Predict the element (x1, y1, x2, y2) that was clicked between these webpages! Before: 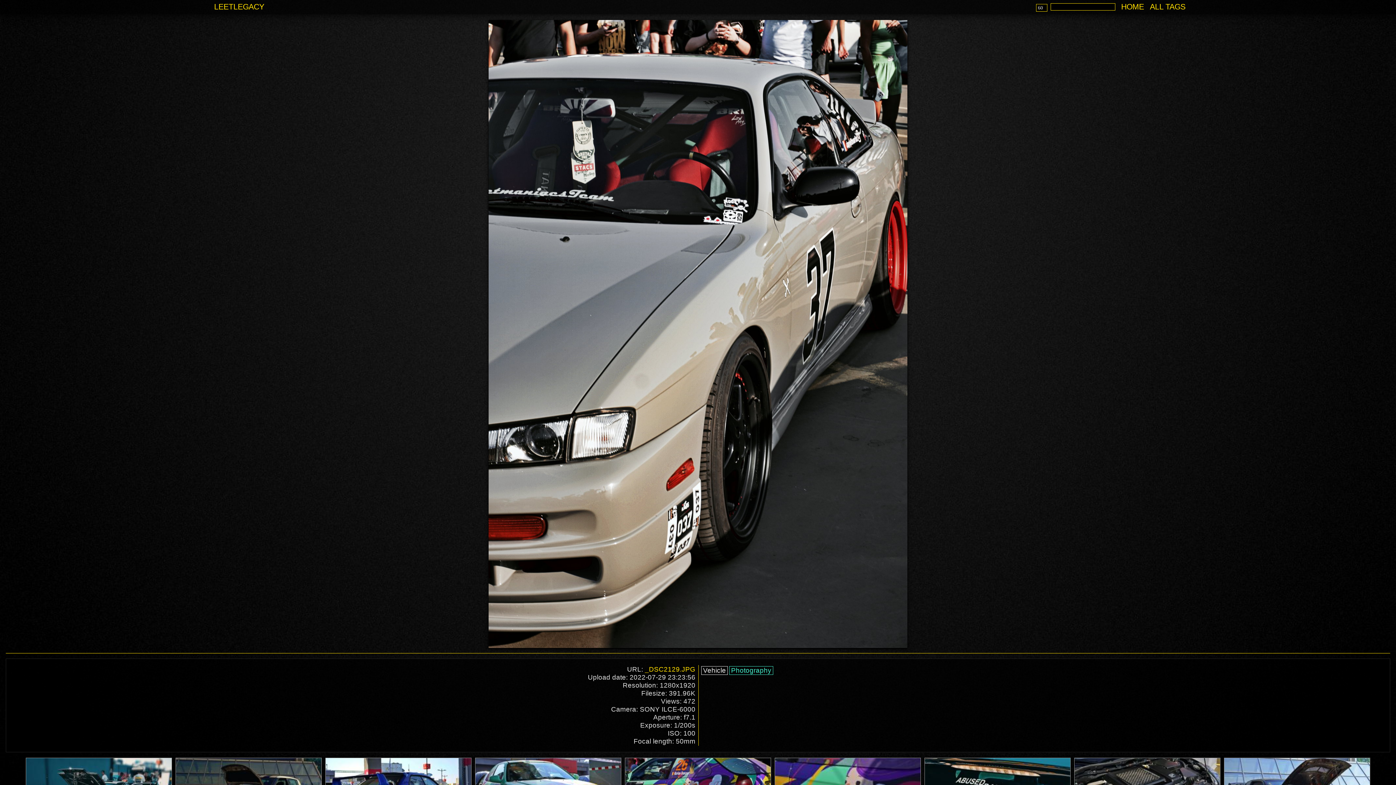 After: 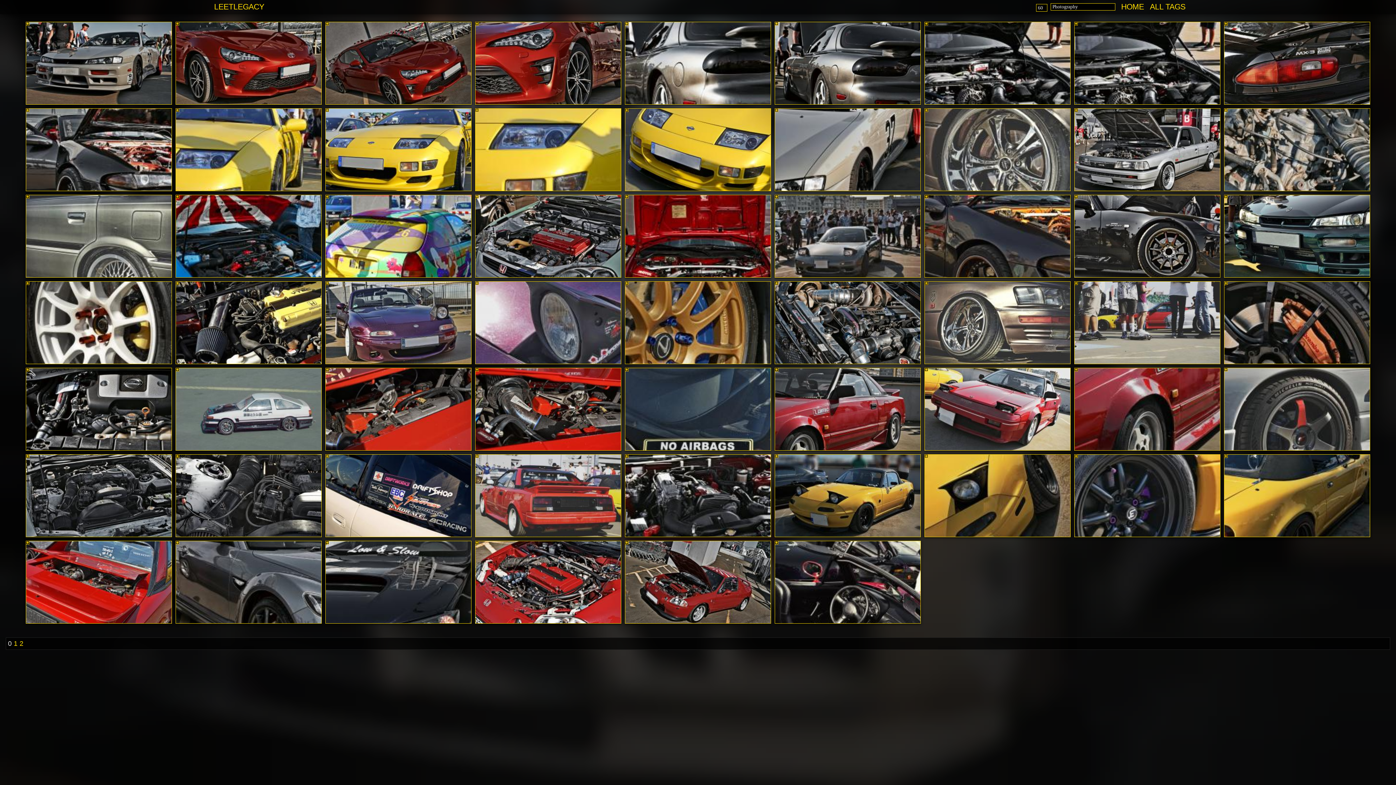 Action: label: Photography bbox: (728, 666, 774, 674)